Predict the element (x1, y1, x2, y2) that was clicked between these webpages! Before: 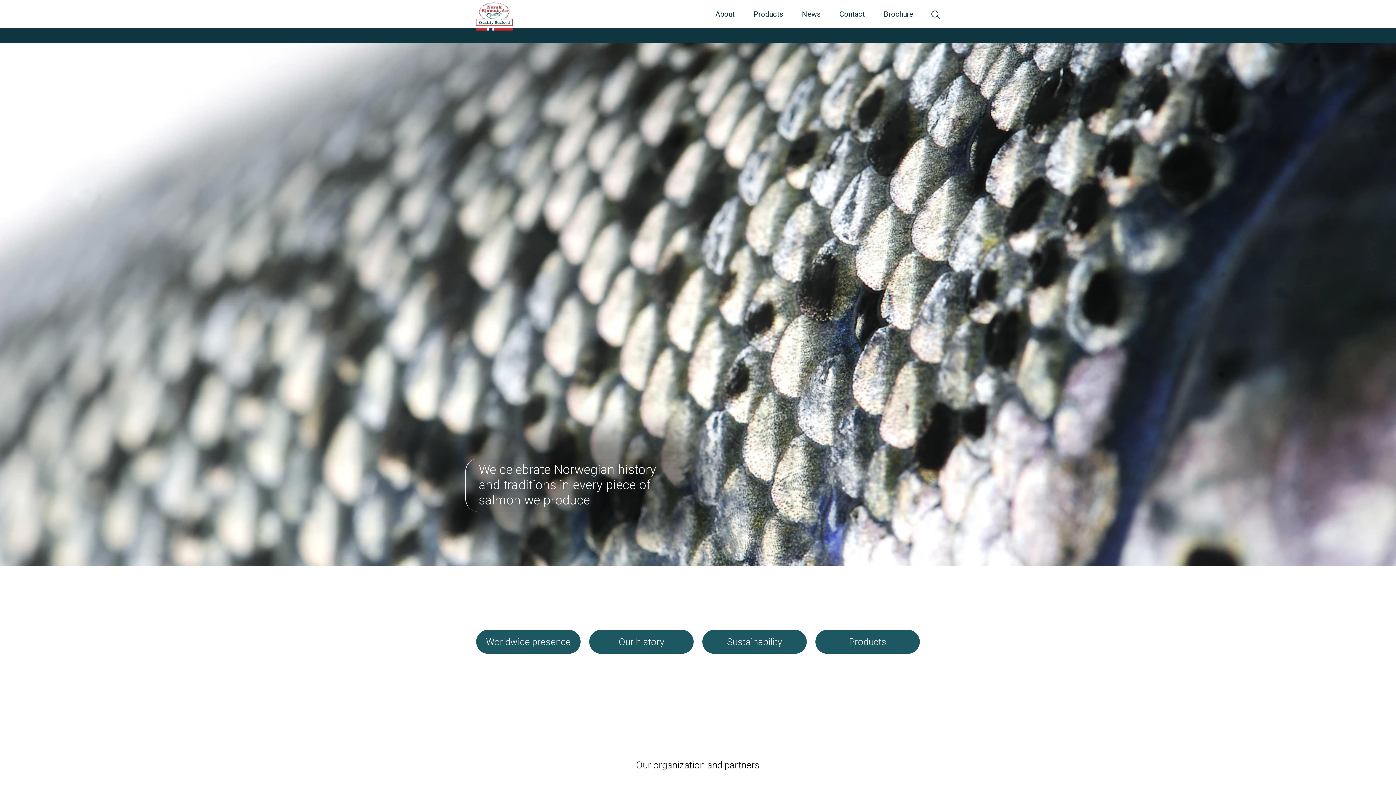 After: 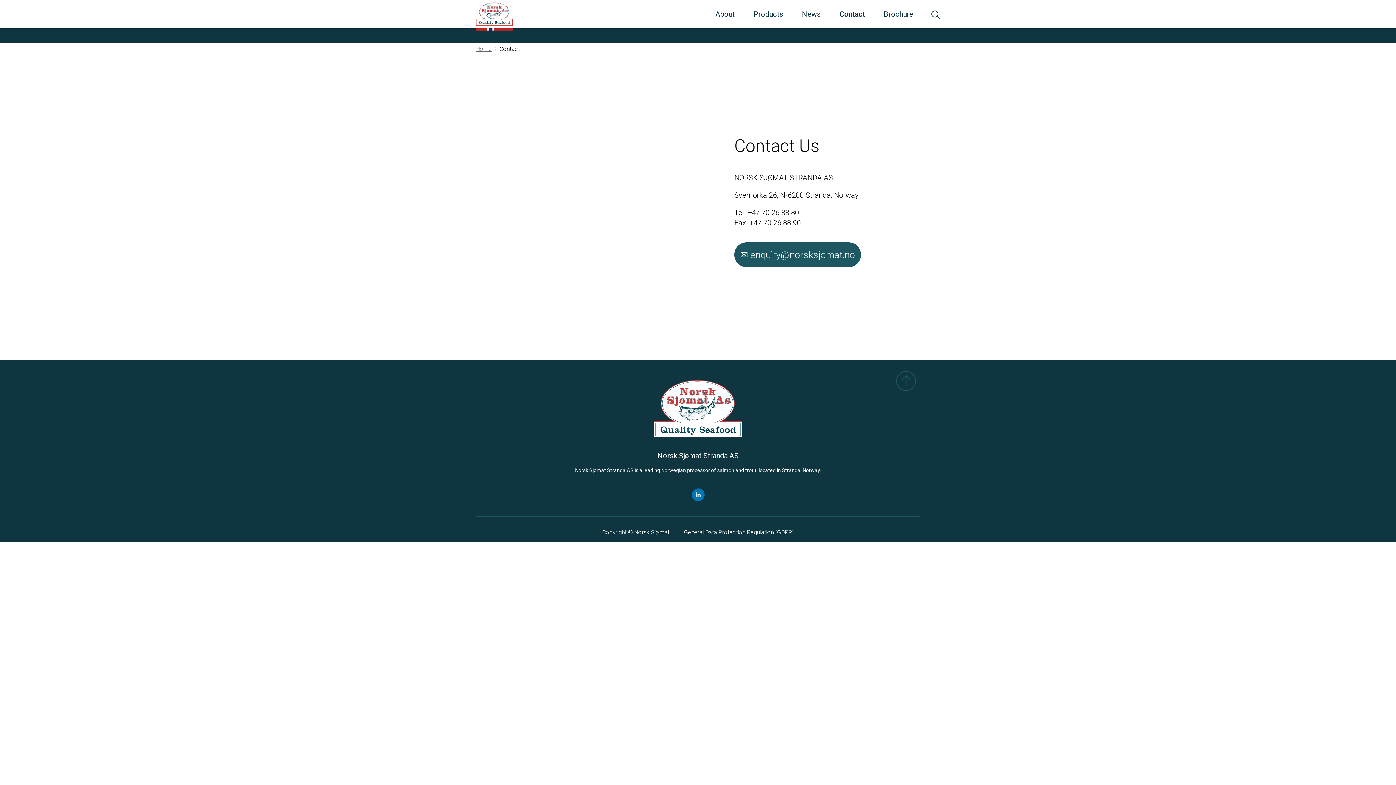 Action: bbox: (838, 9, 865, 18) label: Contact